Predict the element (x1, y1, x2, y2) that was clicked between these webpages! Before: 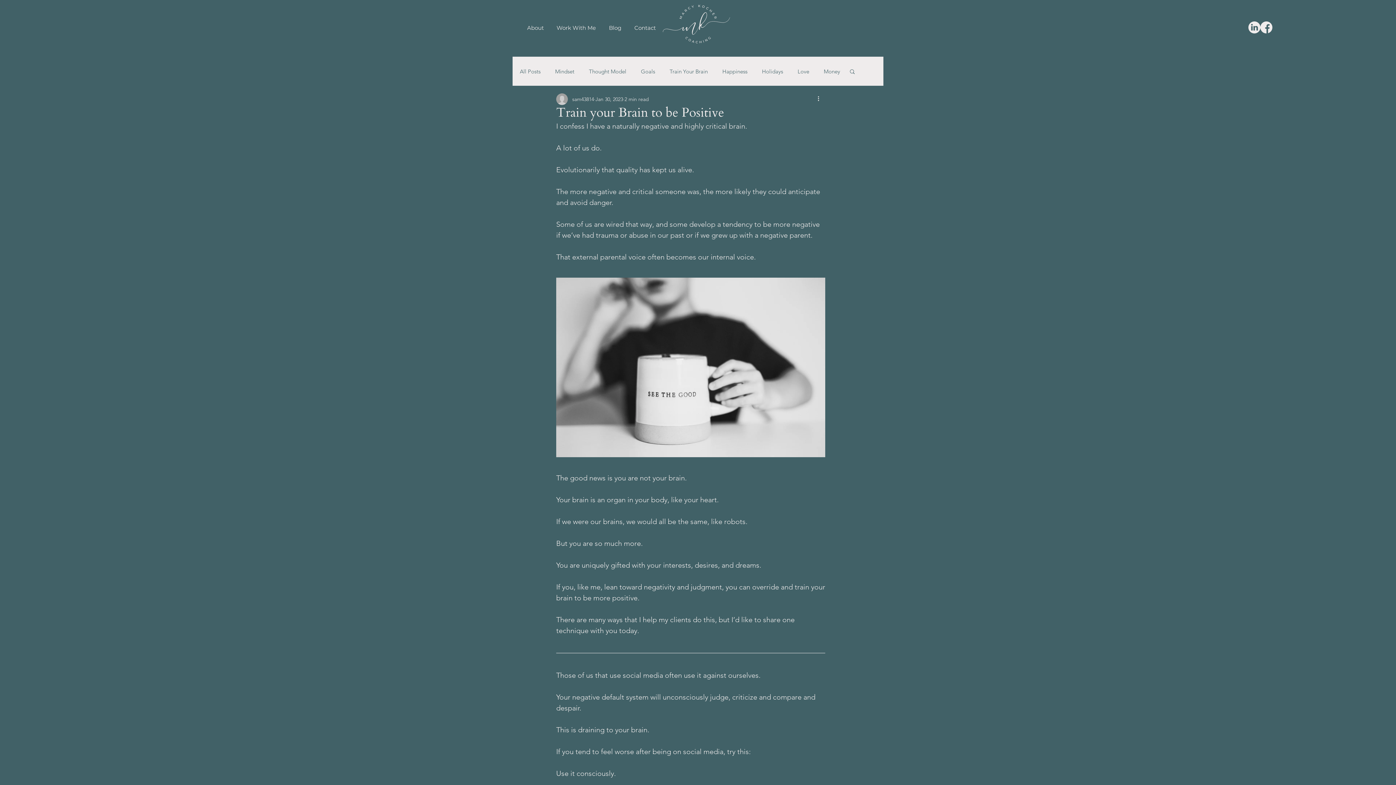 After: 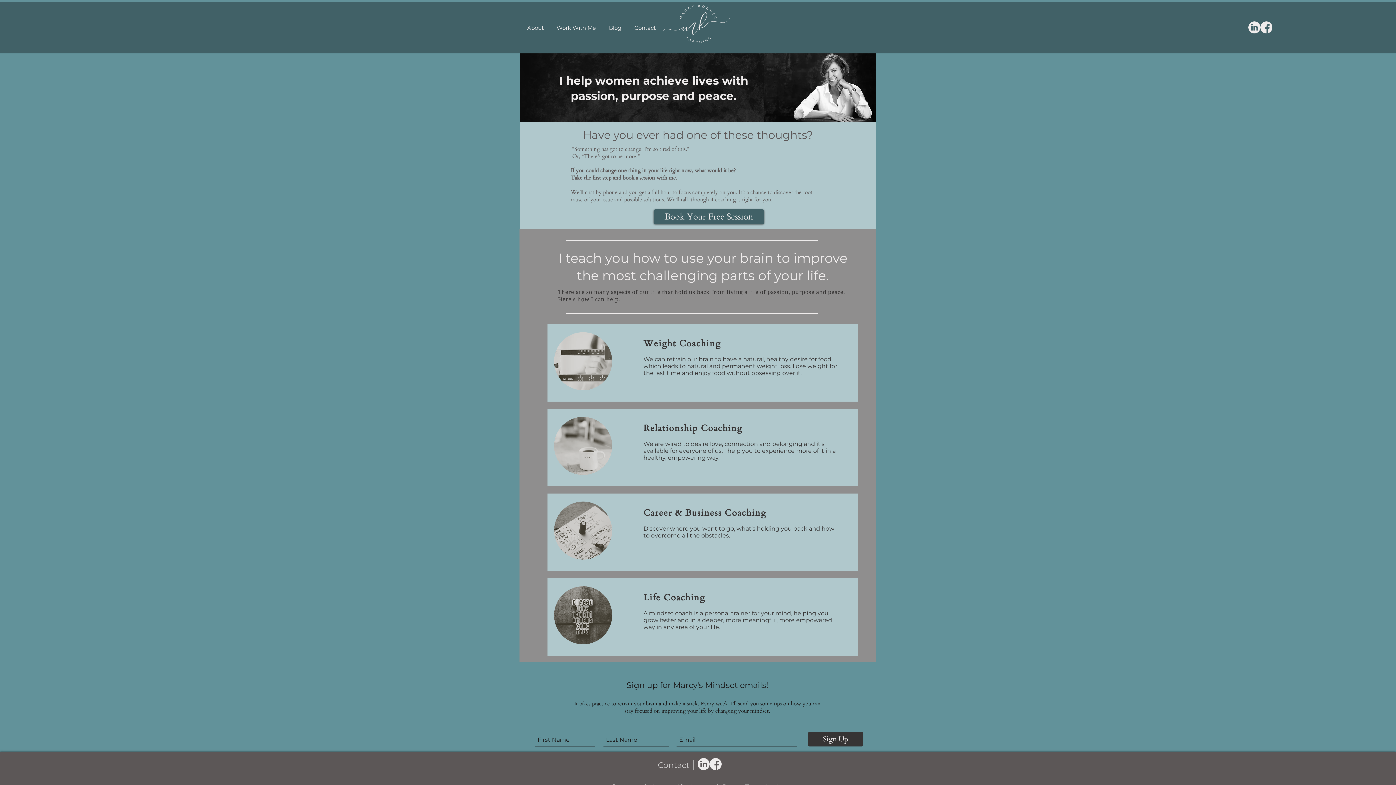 Action: bbox: (549, 22, 601, 33) label: Work With Me